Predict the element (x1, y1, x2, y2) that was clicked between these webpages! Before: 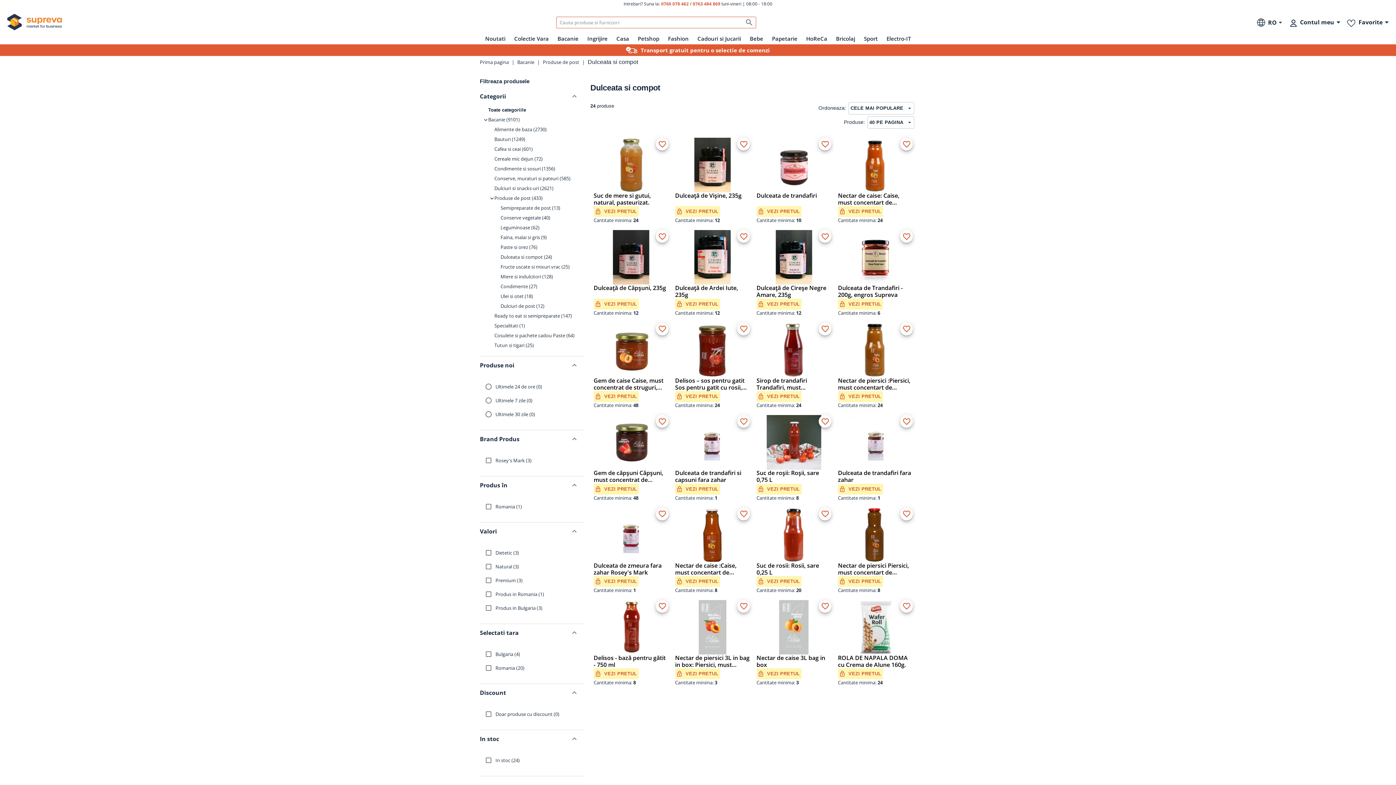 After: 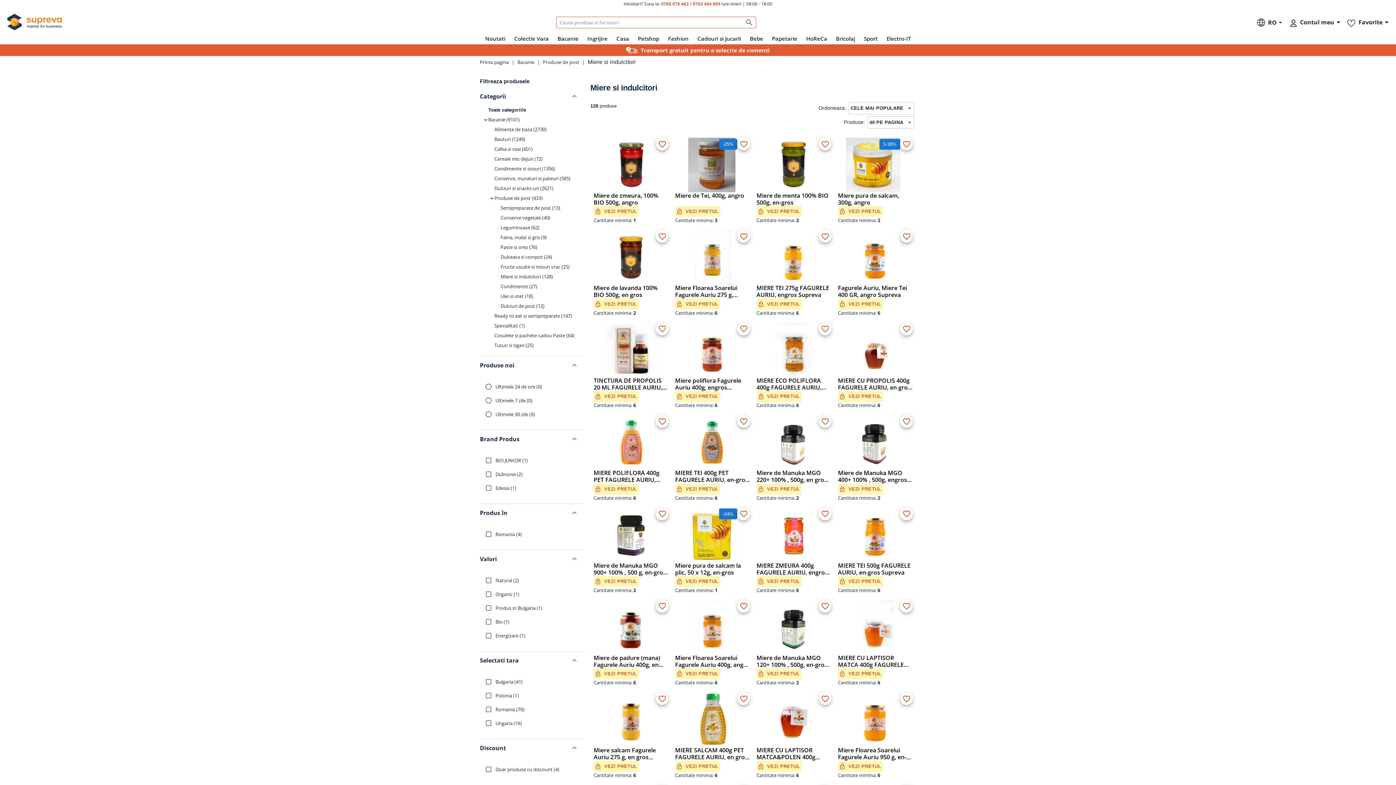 Action: label: Miere si indulcitori (128) bbox: (500, 273, 553, 280)